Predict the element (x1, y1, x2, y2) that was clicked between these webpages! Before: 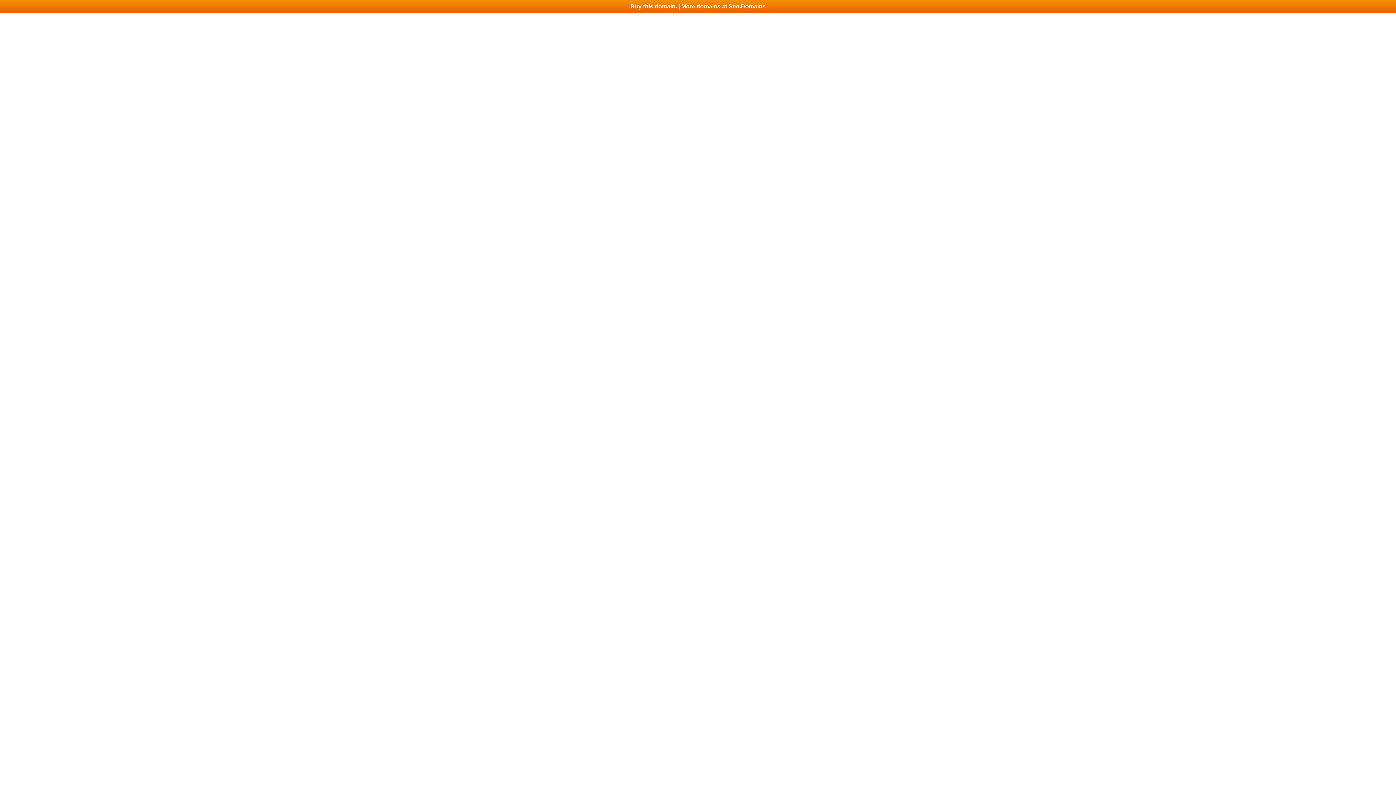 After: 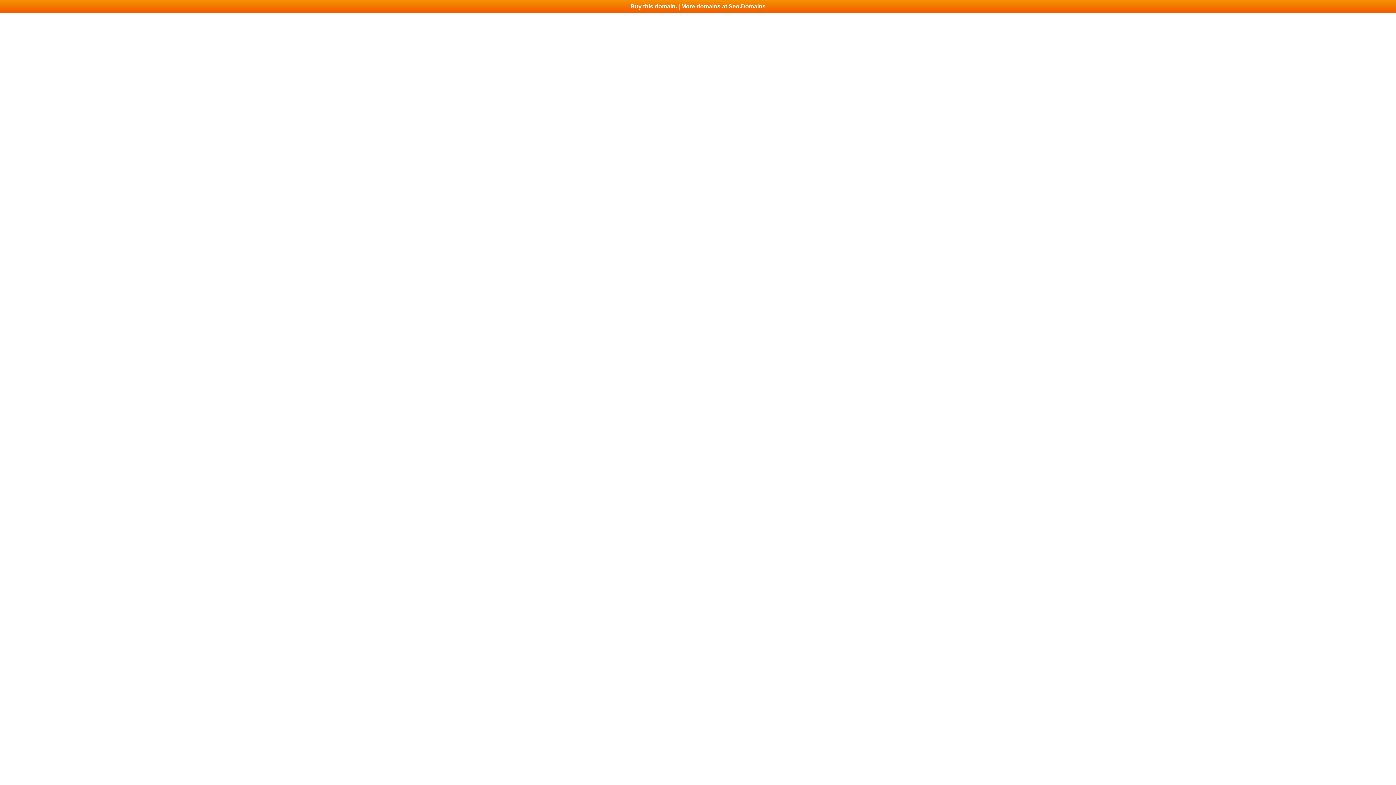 Action: bbox: (0, 0, 1396, 13) label: Buy this domain. | More domains at Seo.Domains